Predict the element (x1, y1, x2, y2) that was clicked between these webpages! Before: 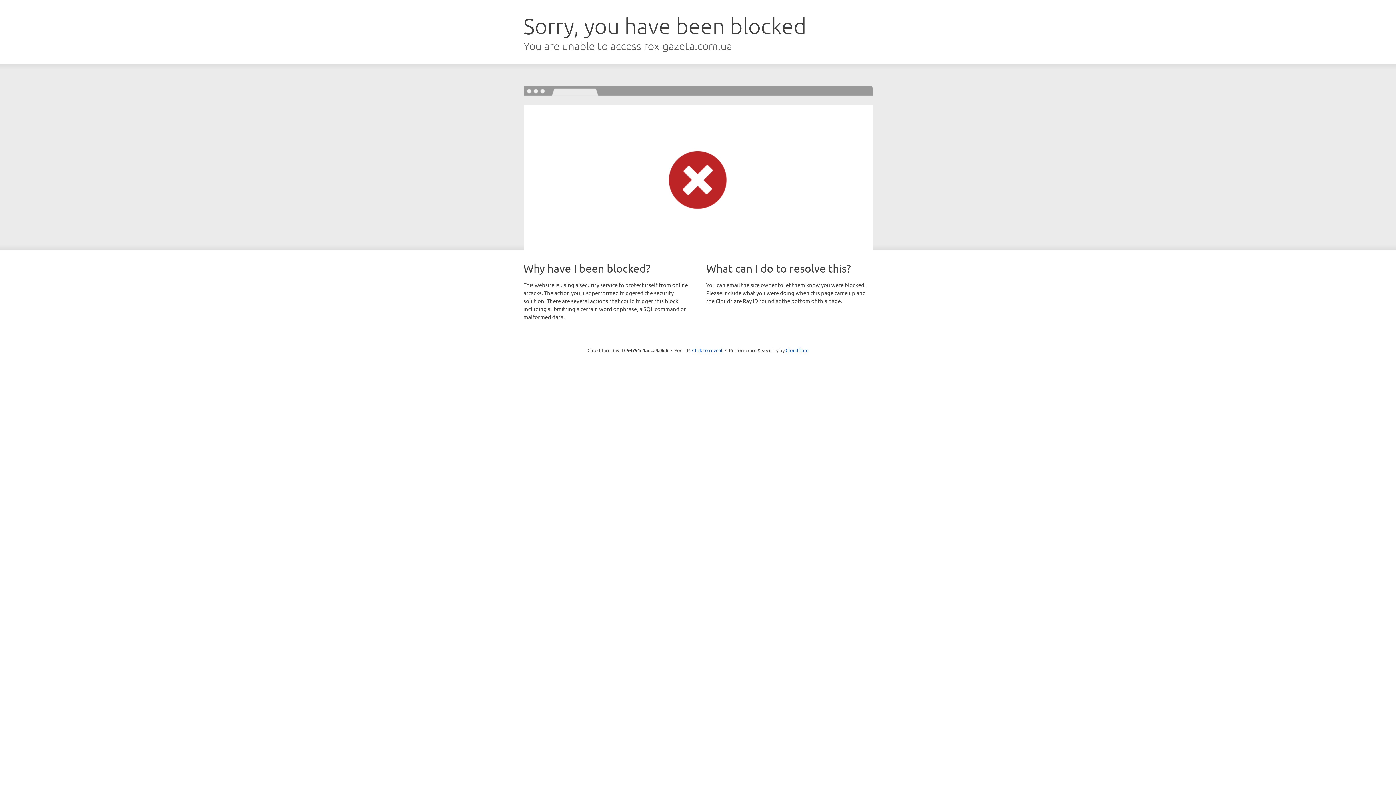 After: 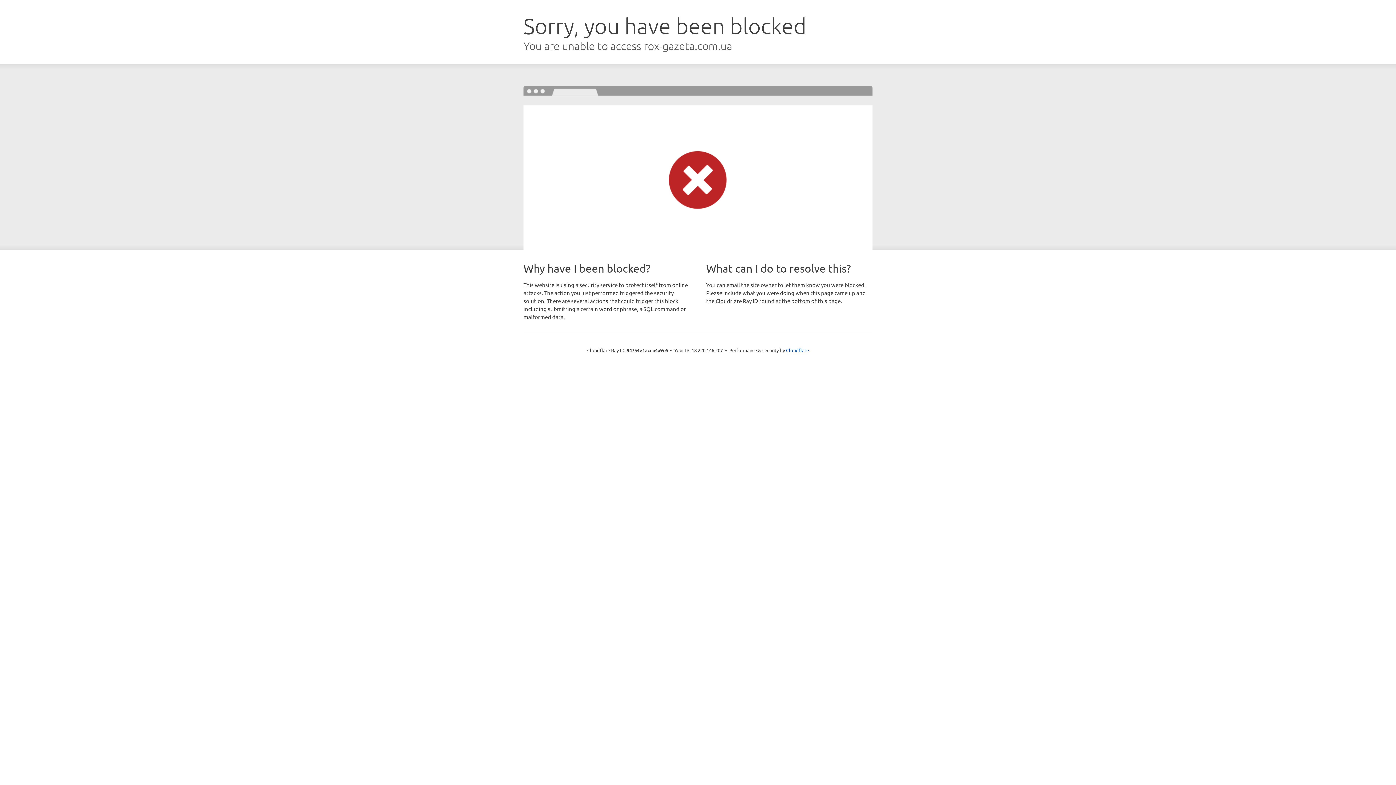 Action: bbox: (692, 346, 722, 353) label: Click to reveal